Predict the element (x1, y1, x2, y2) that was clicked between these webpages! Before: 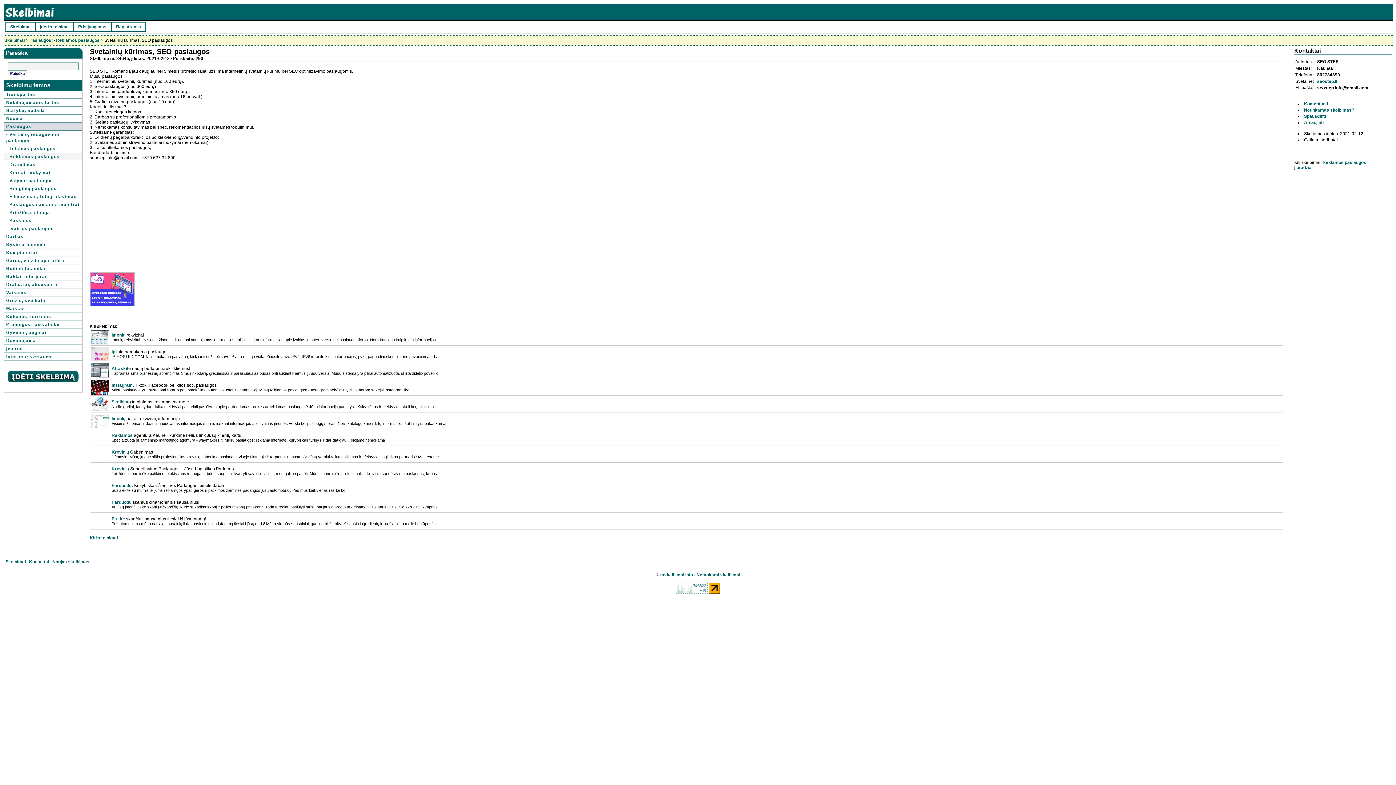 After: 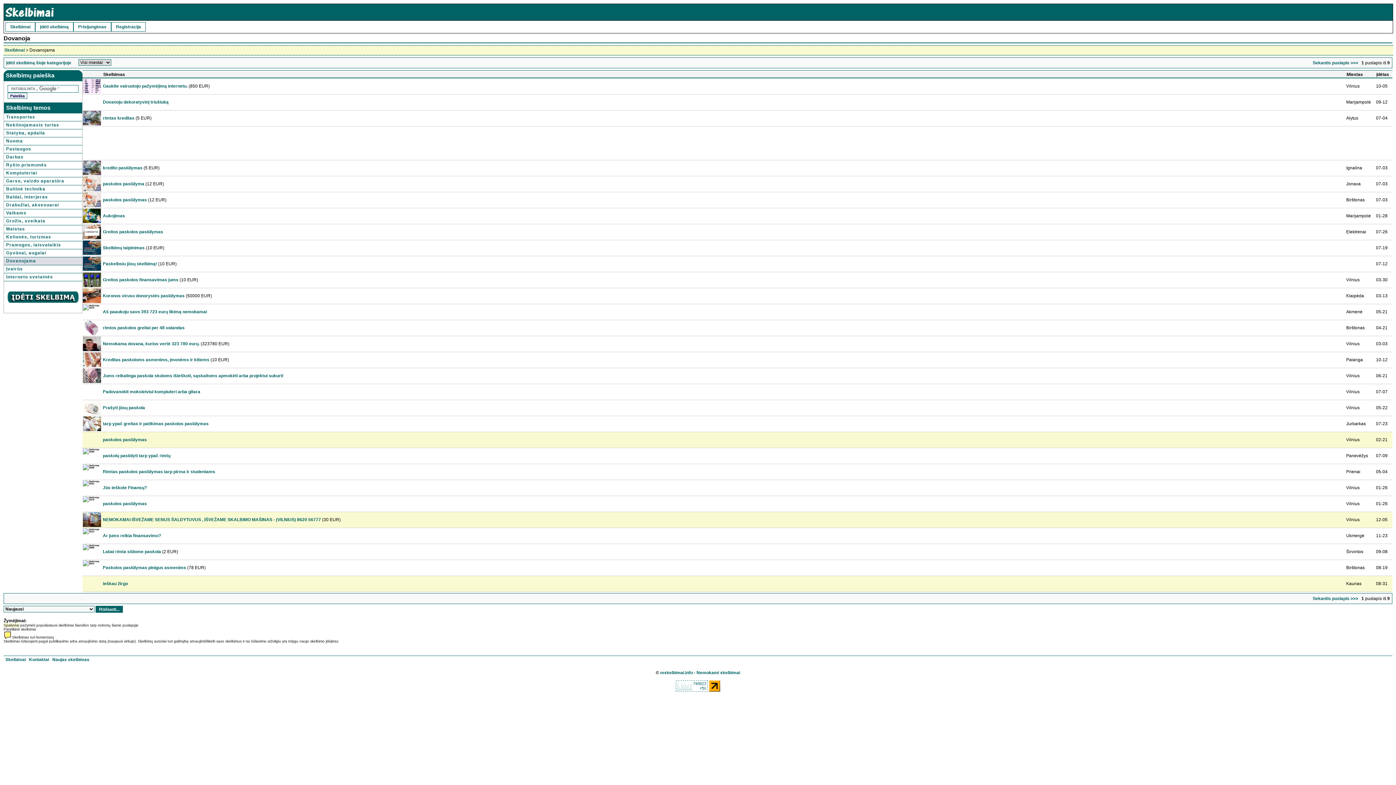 Action: label: Dovanojama bbox: (4, 337, 82, 345)